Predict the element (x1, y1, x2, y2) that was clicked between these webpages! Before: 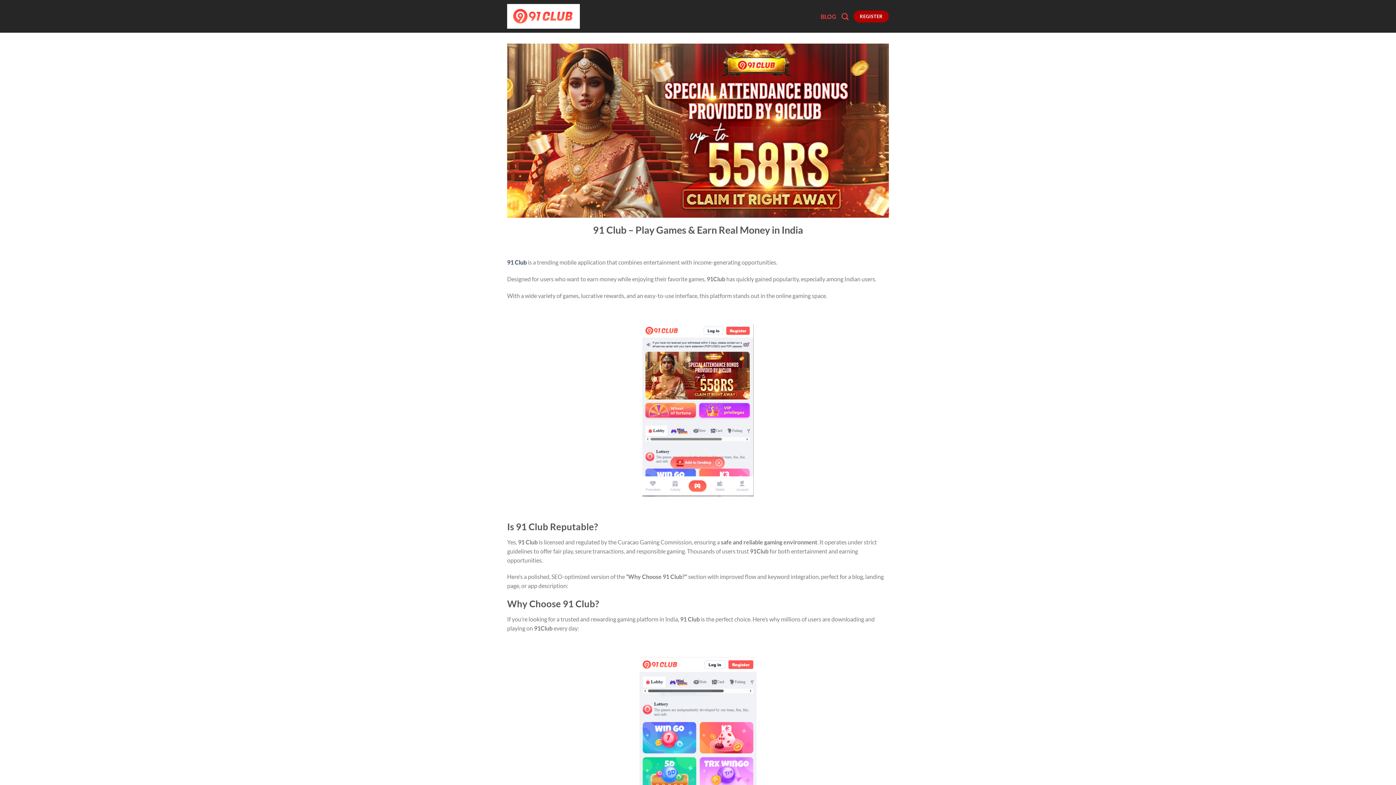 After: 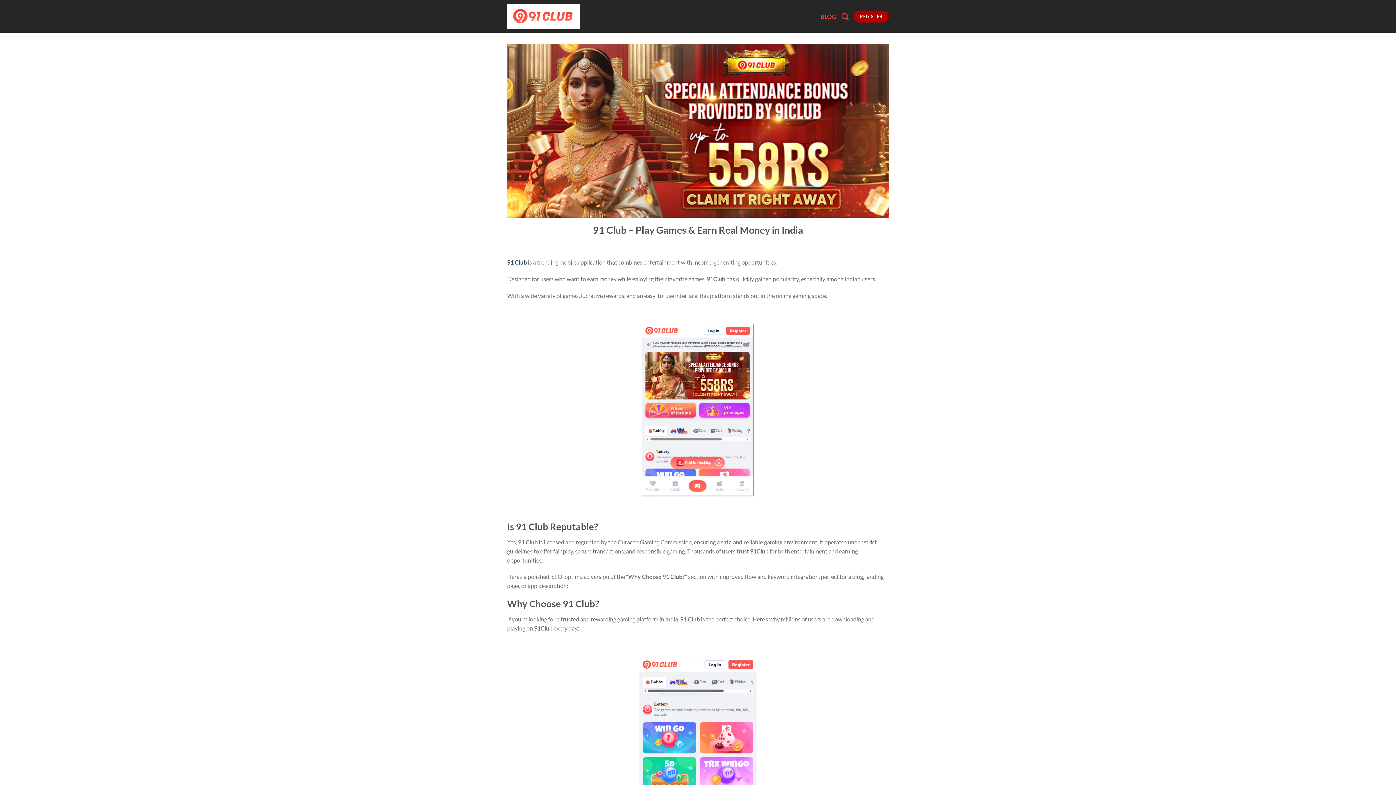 Action: bbox: (507, 2, 580, 30)